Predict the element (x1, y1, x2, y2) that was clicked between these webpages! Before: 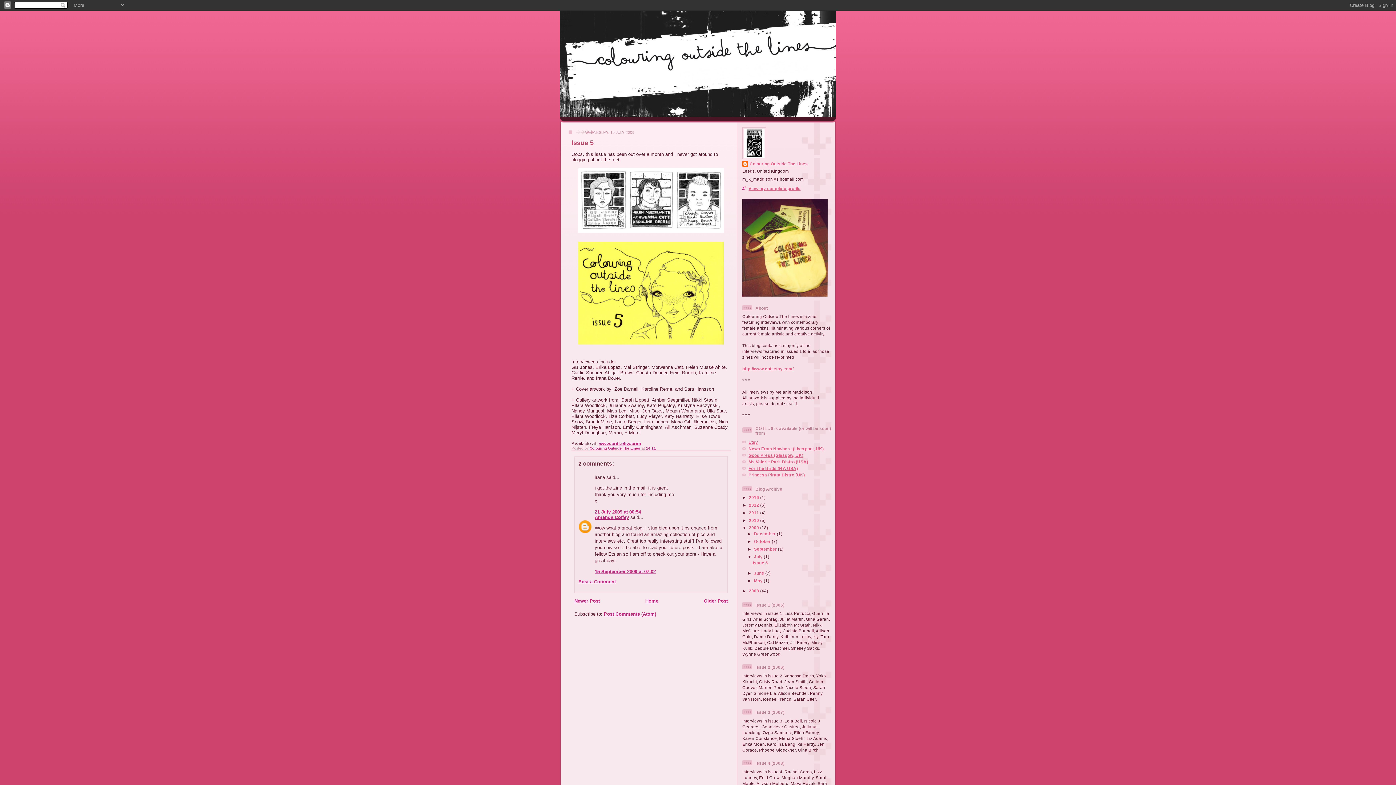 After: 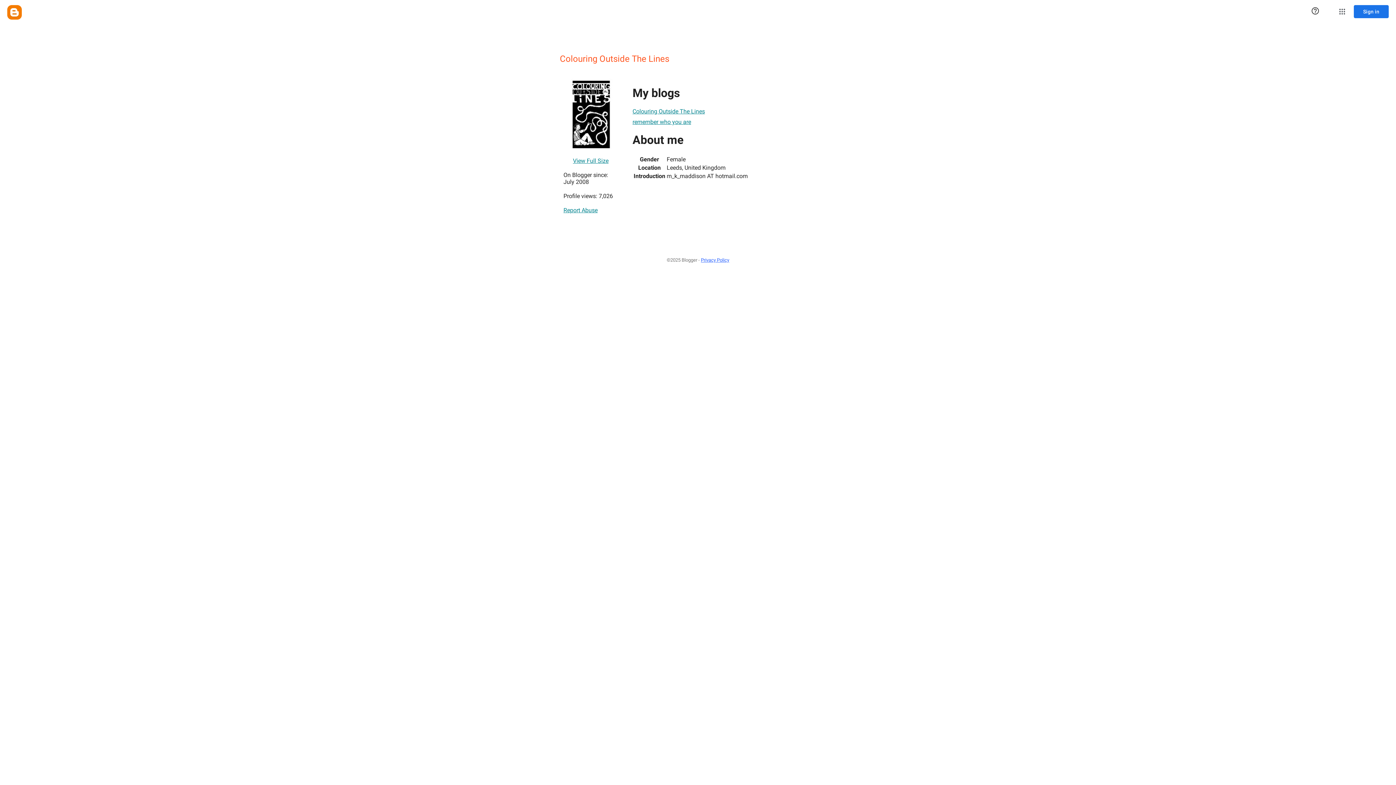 Action: bbox: (742, 161, 808, 168) label: Colouring Outside The Lines